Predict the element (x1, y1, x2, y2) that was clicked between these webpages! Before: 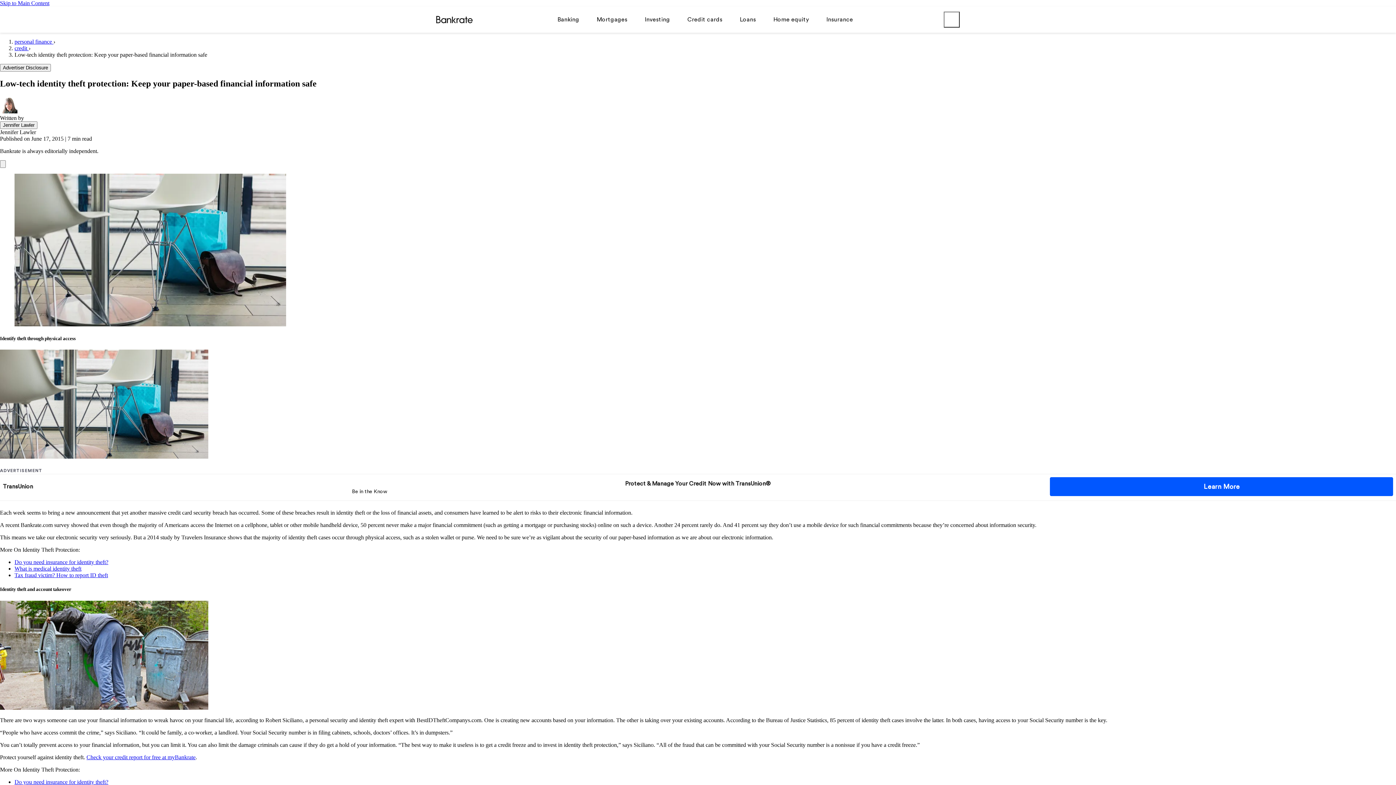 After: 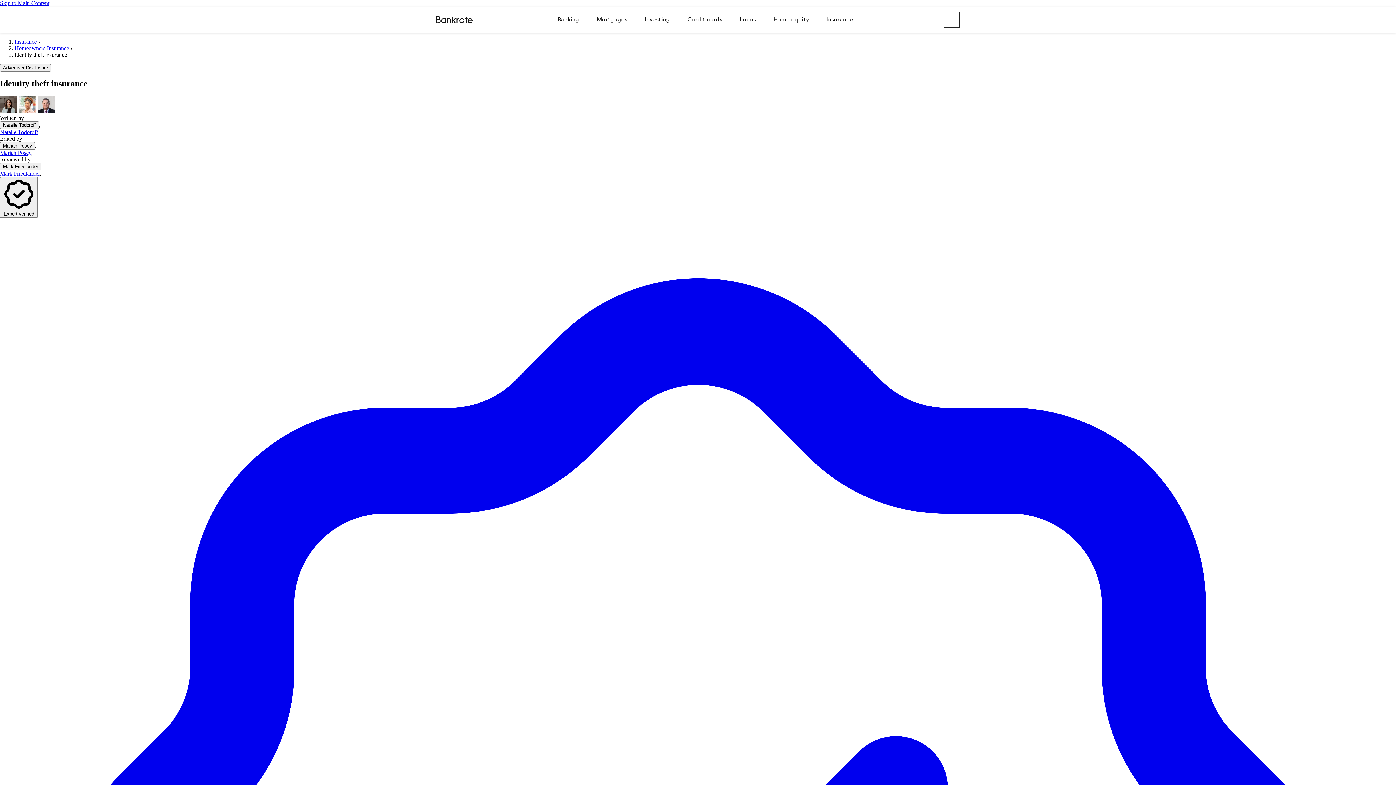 Action: label: Do you need insurance for identity theft? bbox: (14, 577, 108, 583)